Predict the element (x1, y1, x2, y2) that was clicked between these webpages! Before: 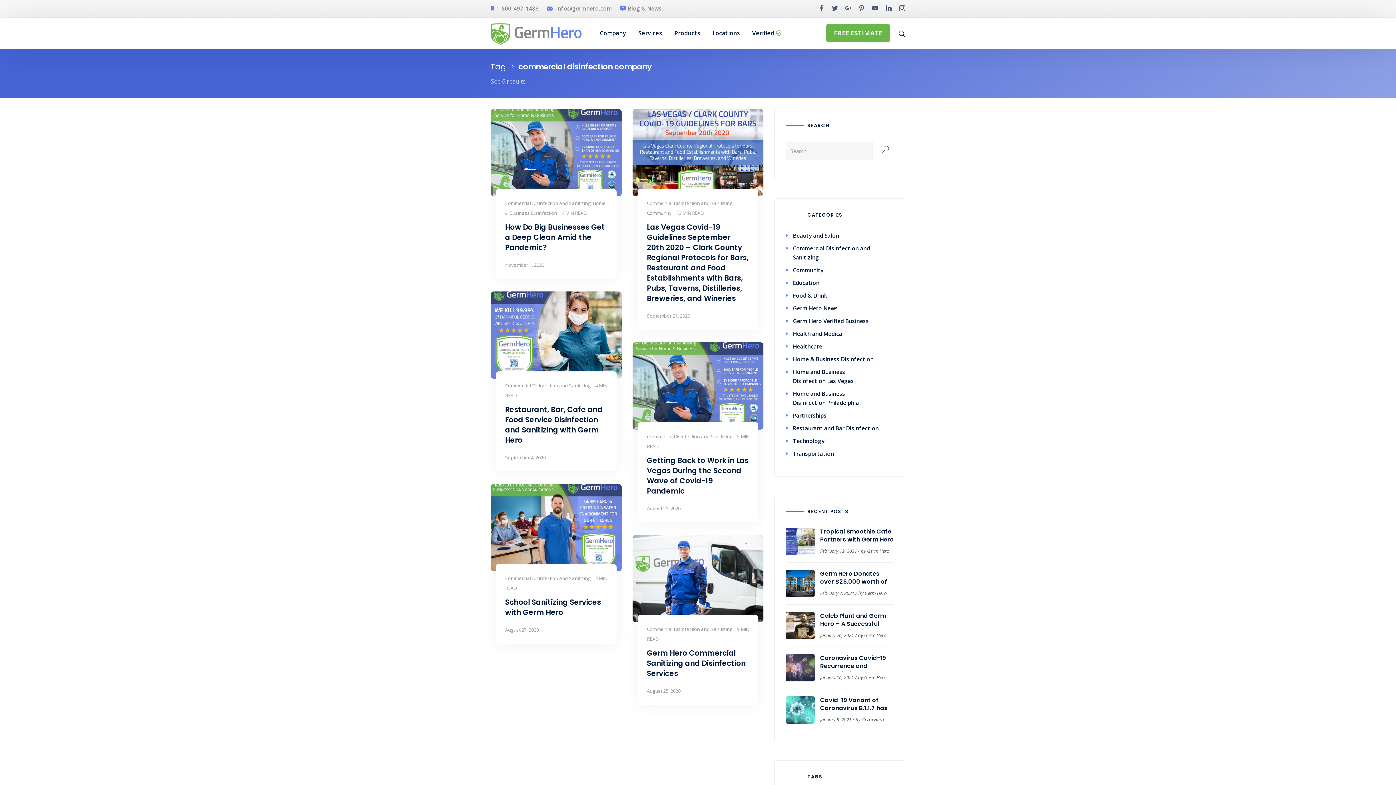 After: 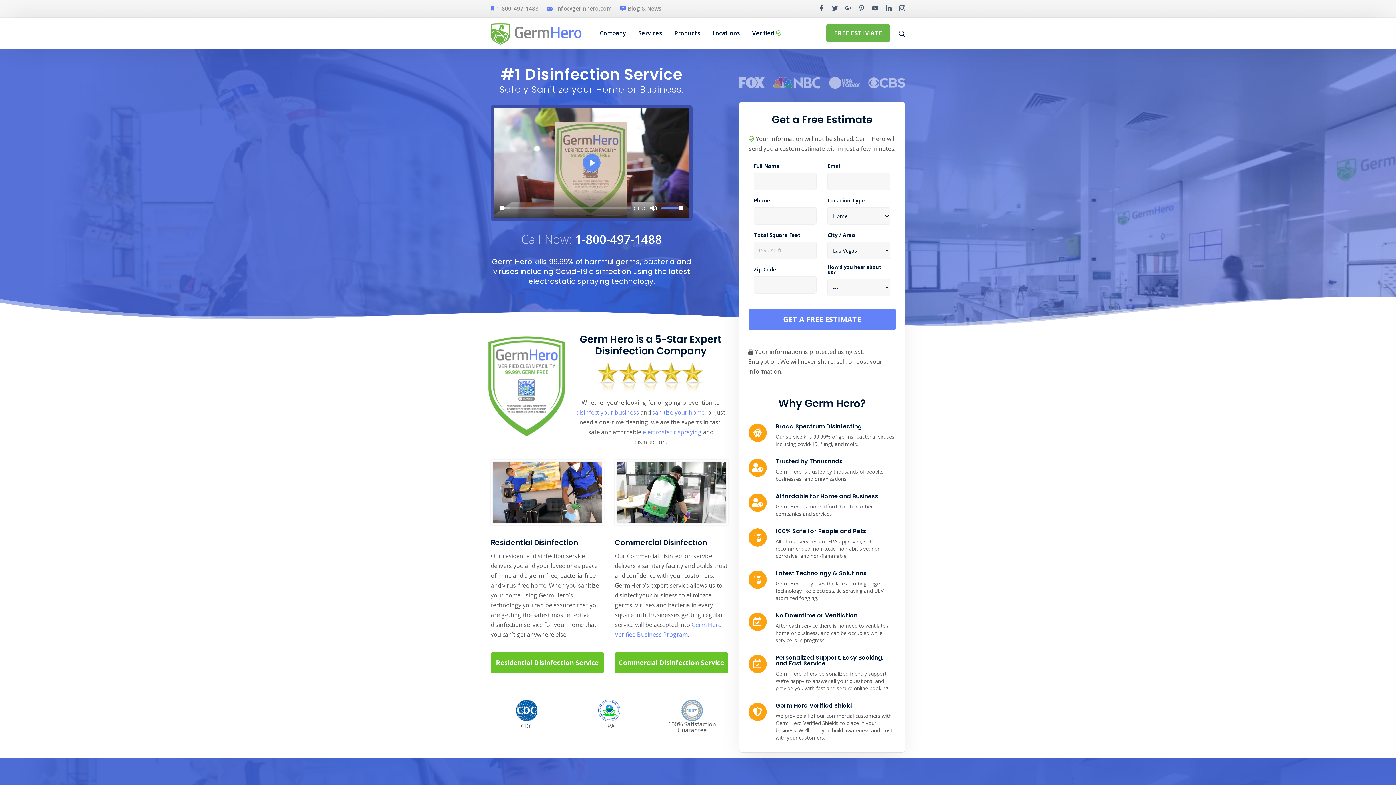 Action: label: Germ Hero bbox: (864, 632, 886, 638)